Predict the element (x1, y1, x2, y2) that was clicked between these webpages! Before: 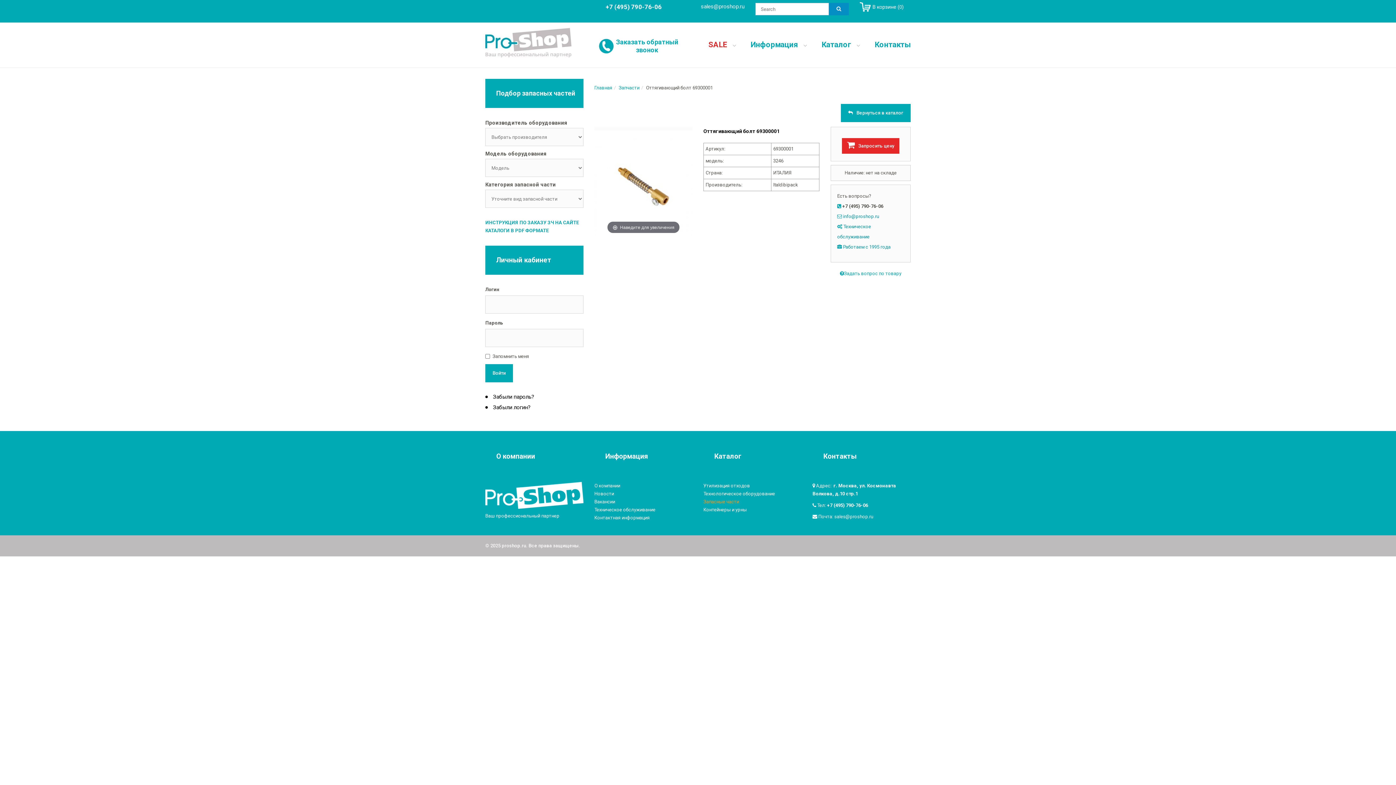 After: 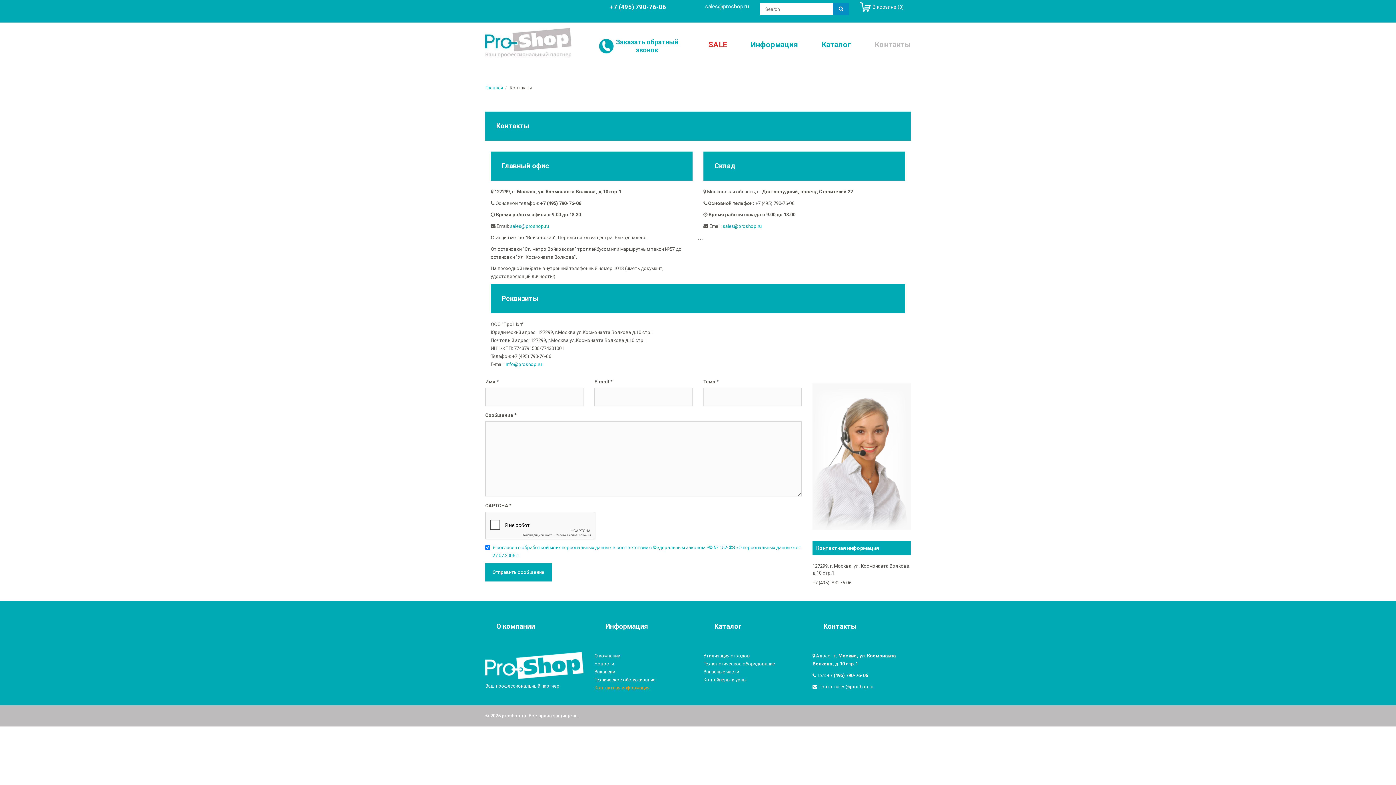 Action: bbox: (874, 40, 910, 48) label: Контакты